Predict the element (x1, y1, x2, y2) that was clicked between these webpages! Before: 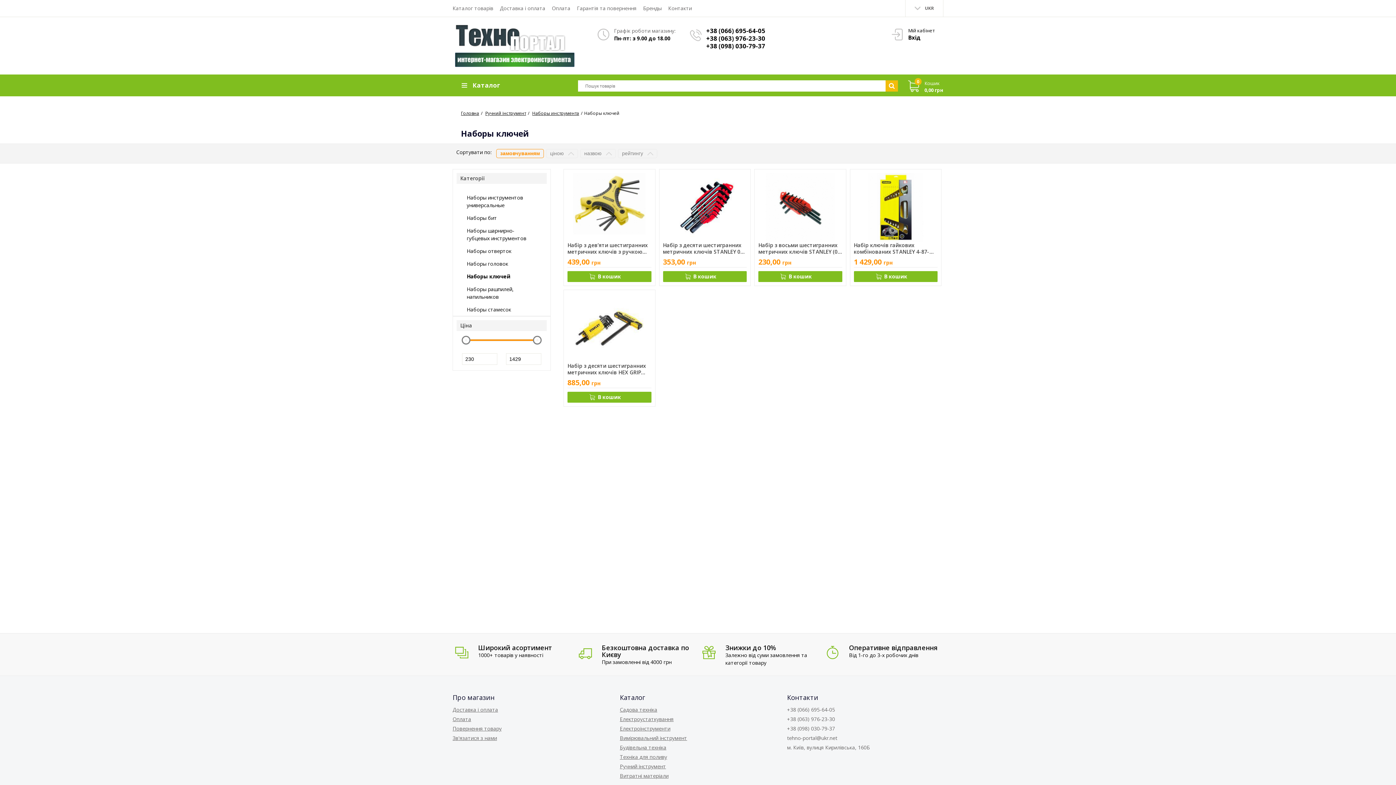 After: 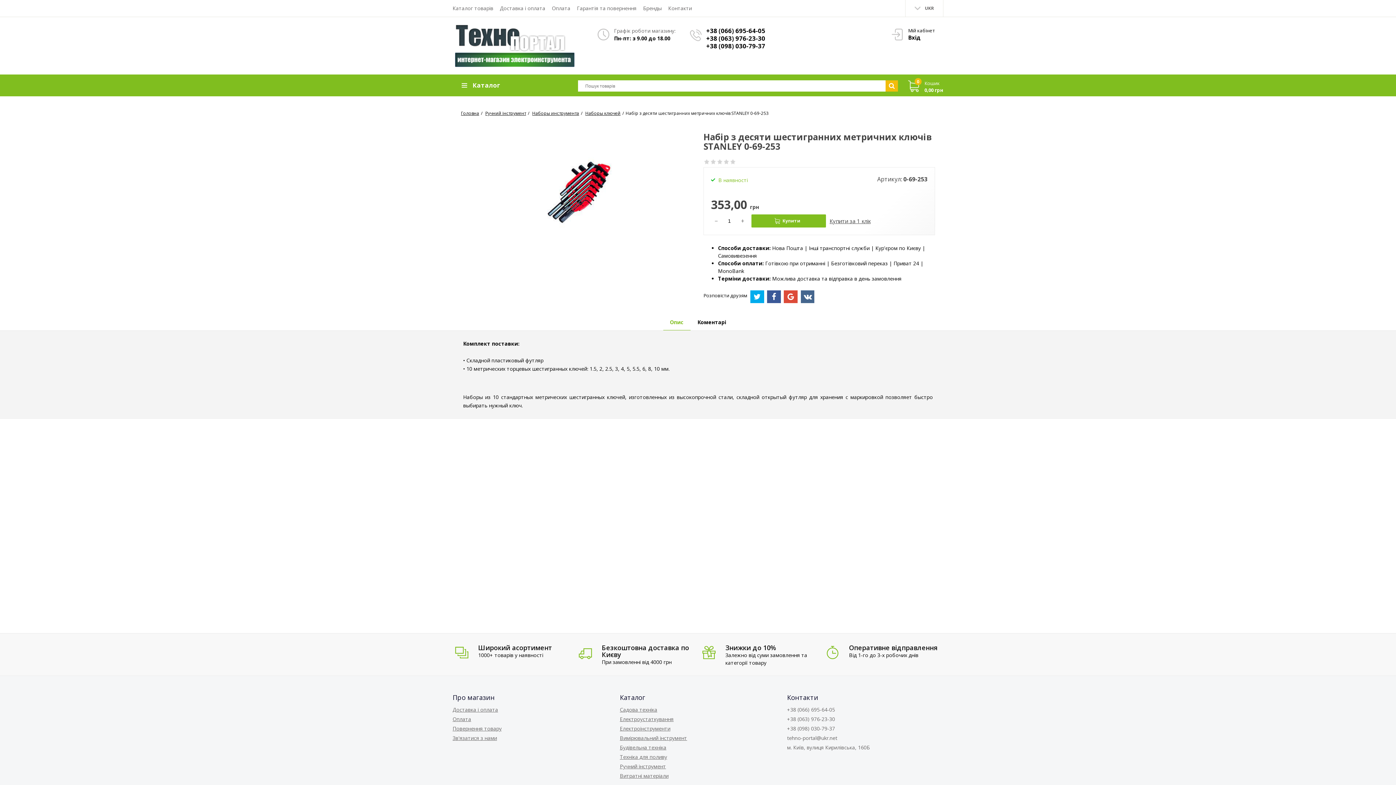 Action: bbox: (663, 242, 746, 255) label: Набір з десяти шестигранних метричних ключів STANLEY 0-69-253